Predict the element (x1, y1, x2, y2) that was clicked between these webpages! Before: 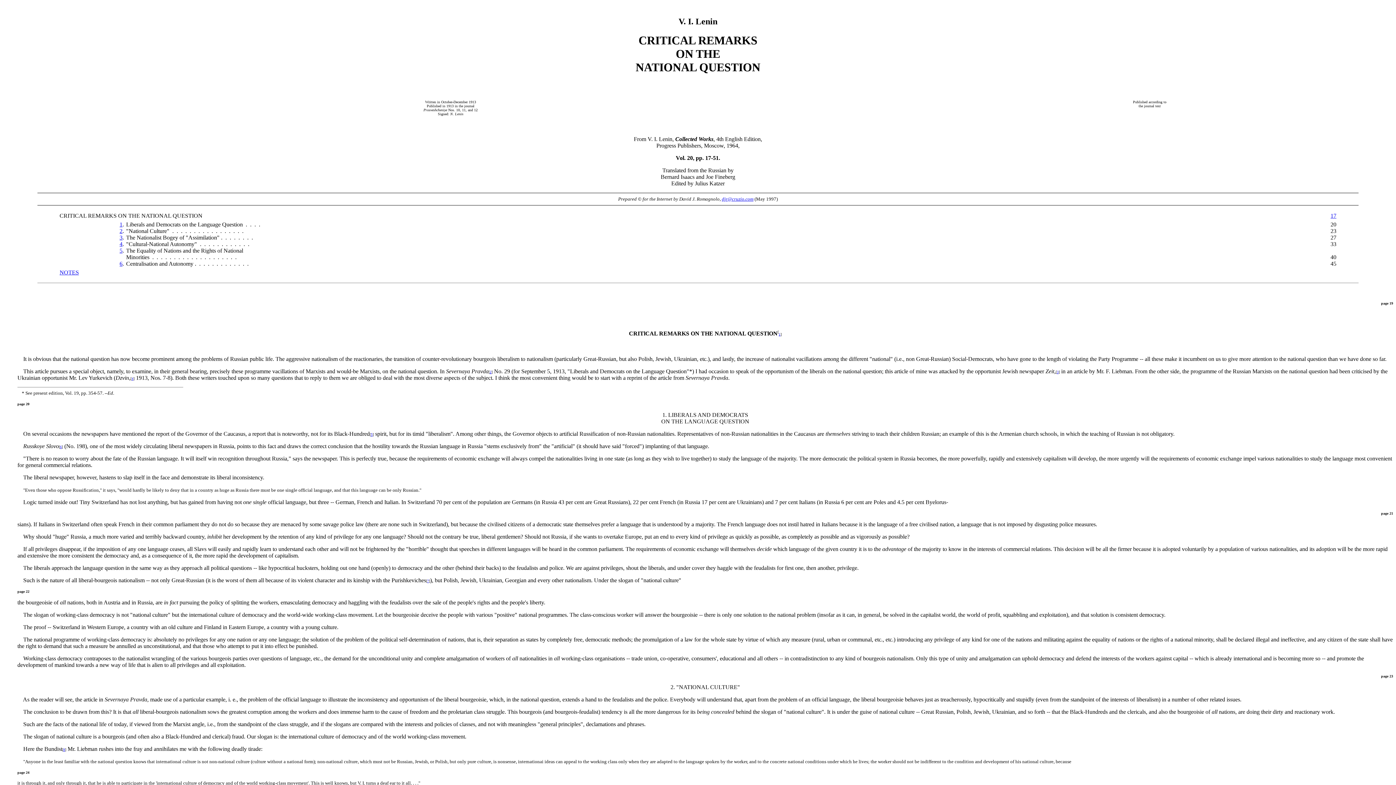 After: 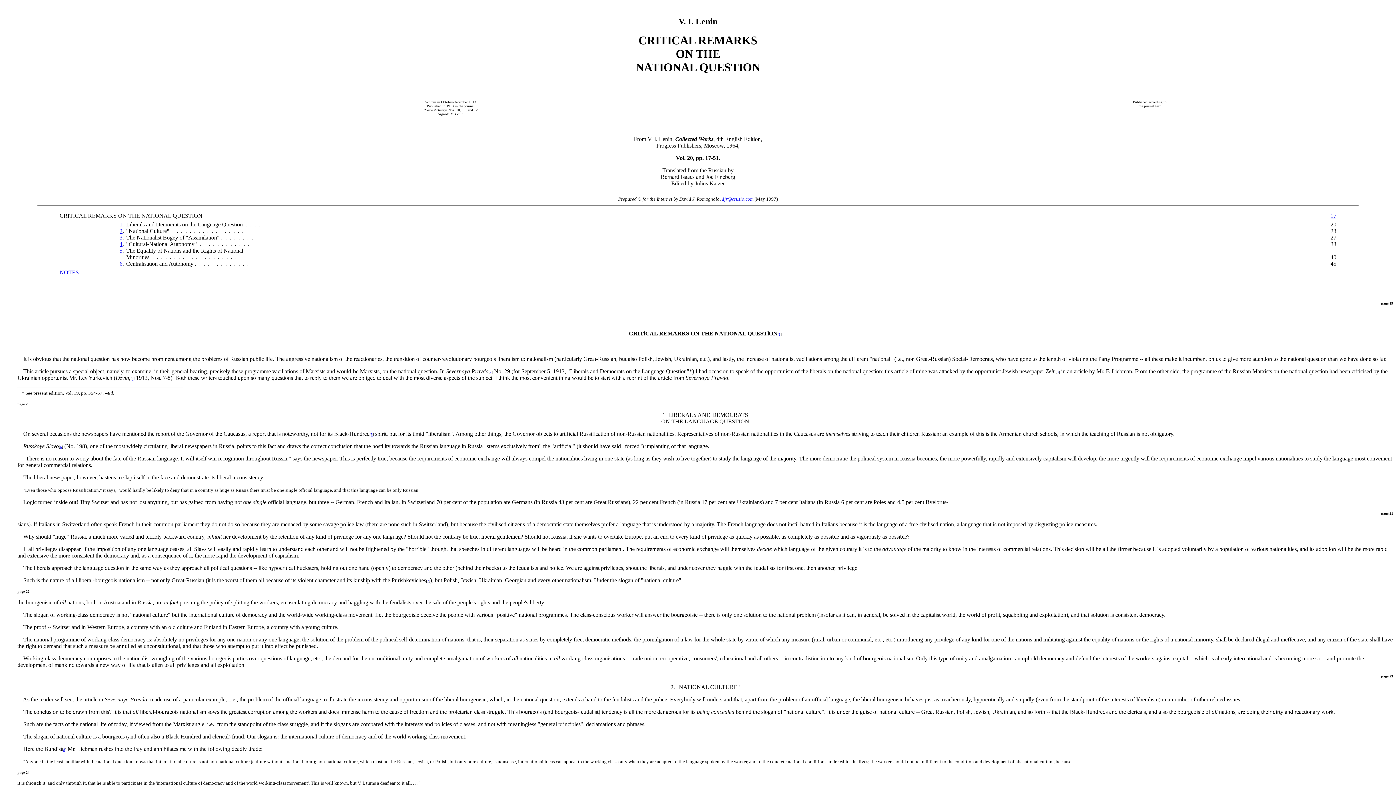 Action: bbox: (23, 430, 370, 437) label: On several occasions the newspapers have mentioned the report of the Governor of the Caucasus, a report that is noteworthy, not for its Black-Hundred[